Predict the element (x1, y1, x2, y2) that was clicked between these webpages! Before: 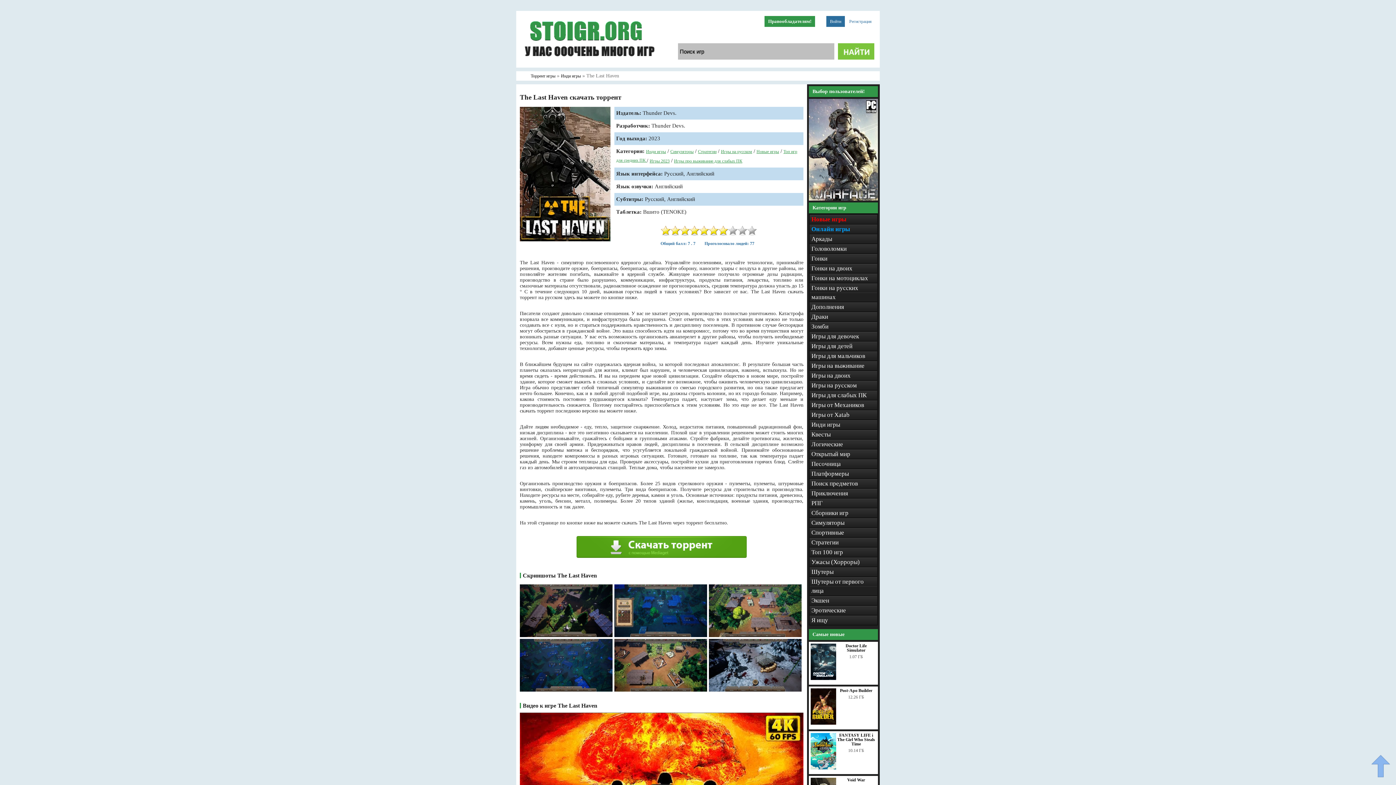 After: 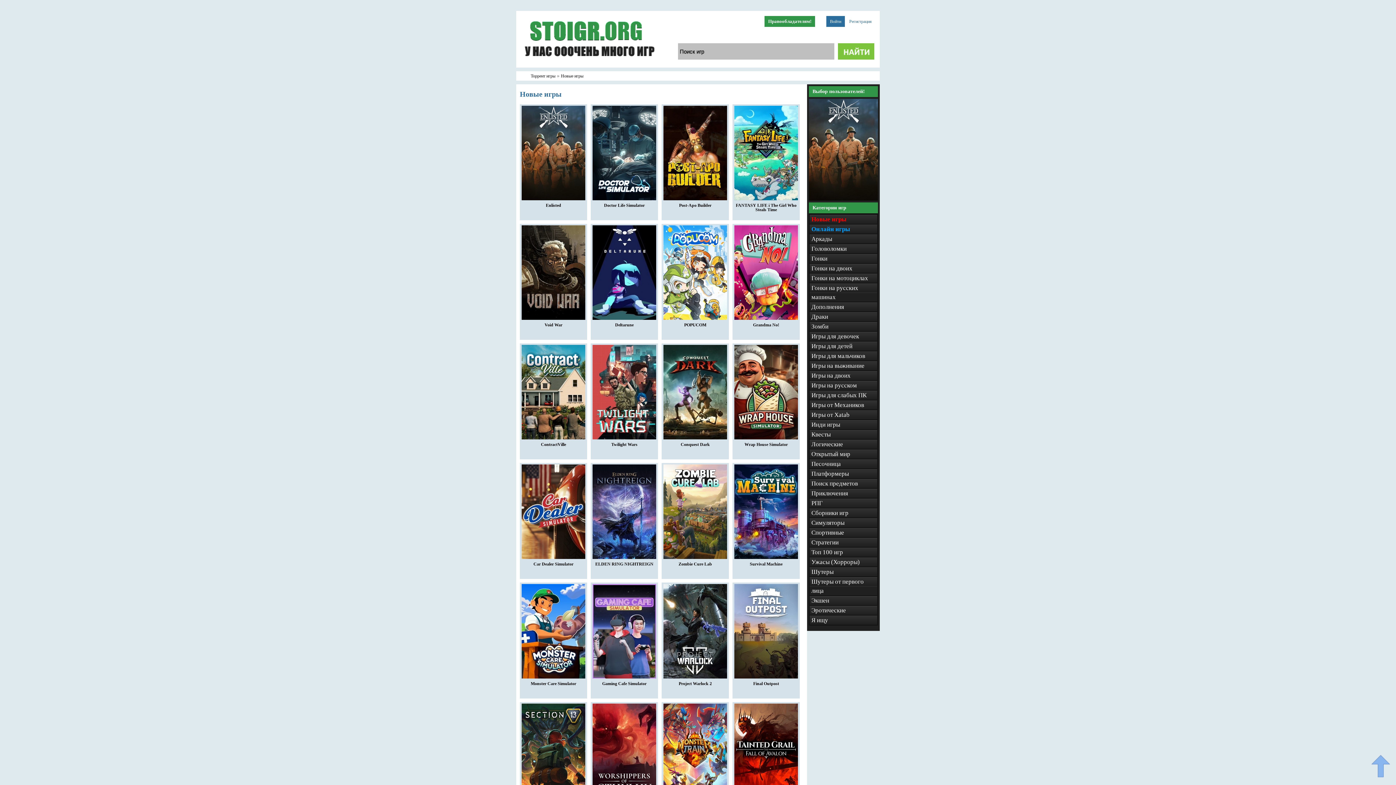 Action: label: Новые игры bbox: (809, 214, 877, 224)